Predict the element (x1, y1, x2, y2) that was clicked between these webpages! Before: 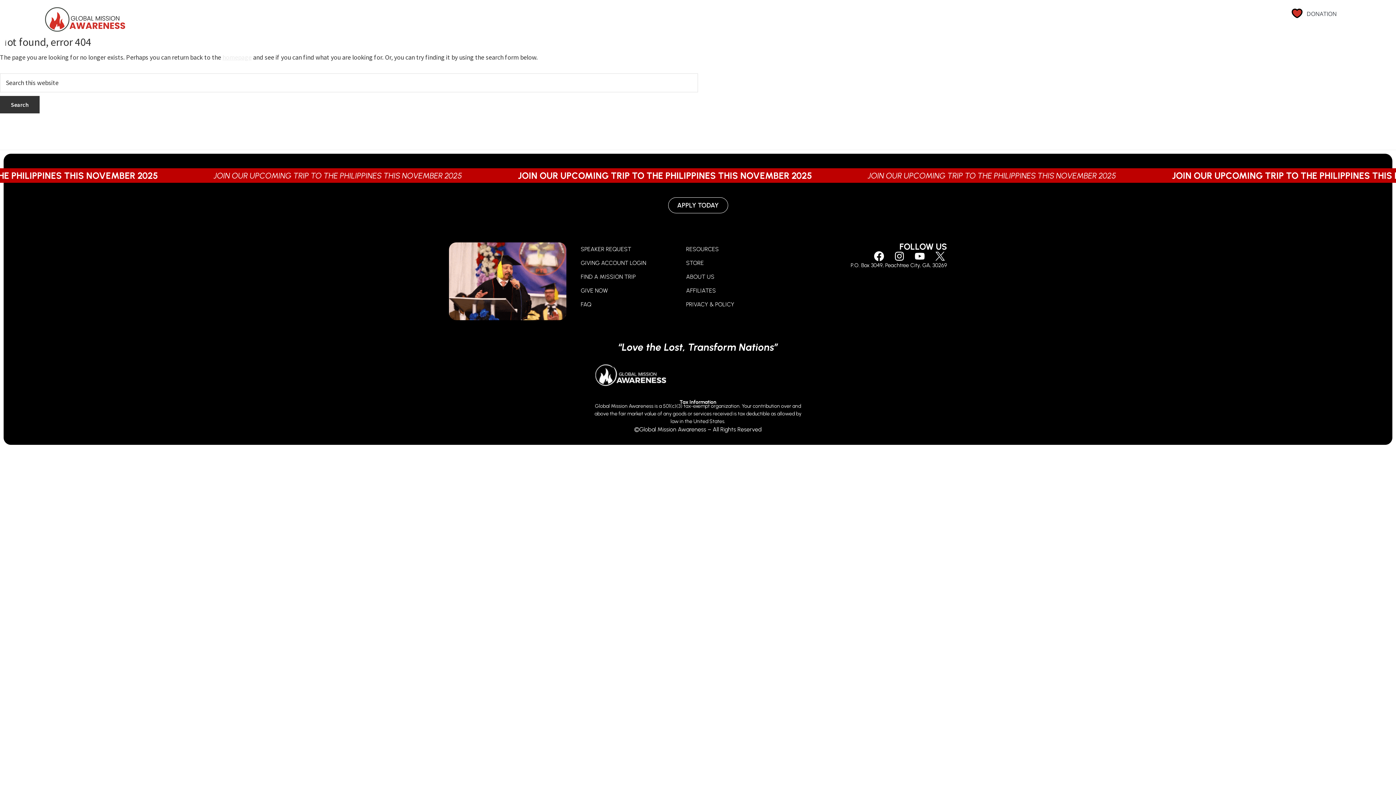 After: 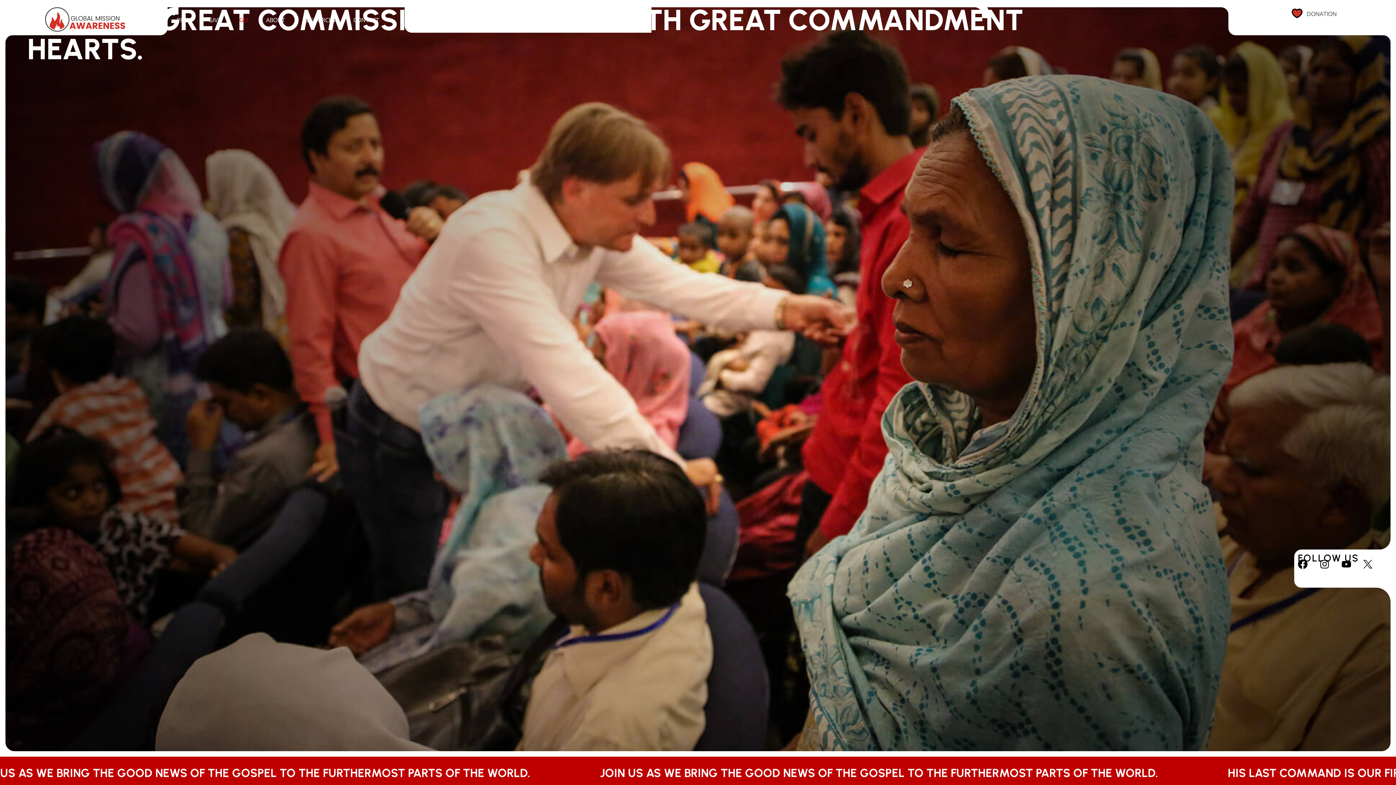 Action: label: GO bbox: (230, 10, 257, 29)